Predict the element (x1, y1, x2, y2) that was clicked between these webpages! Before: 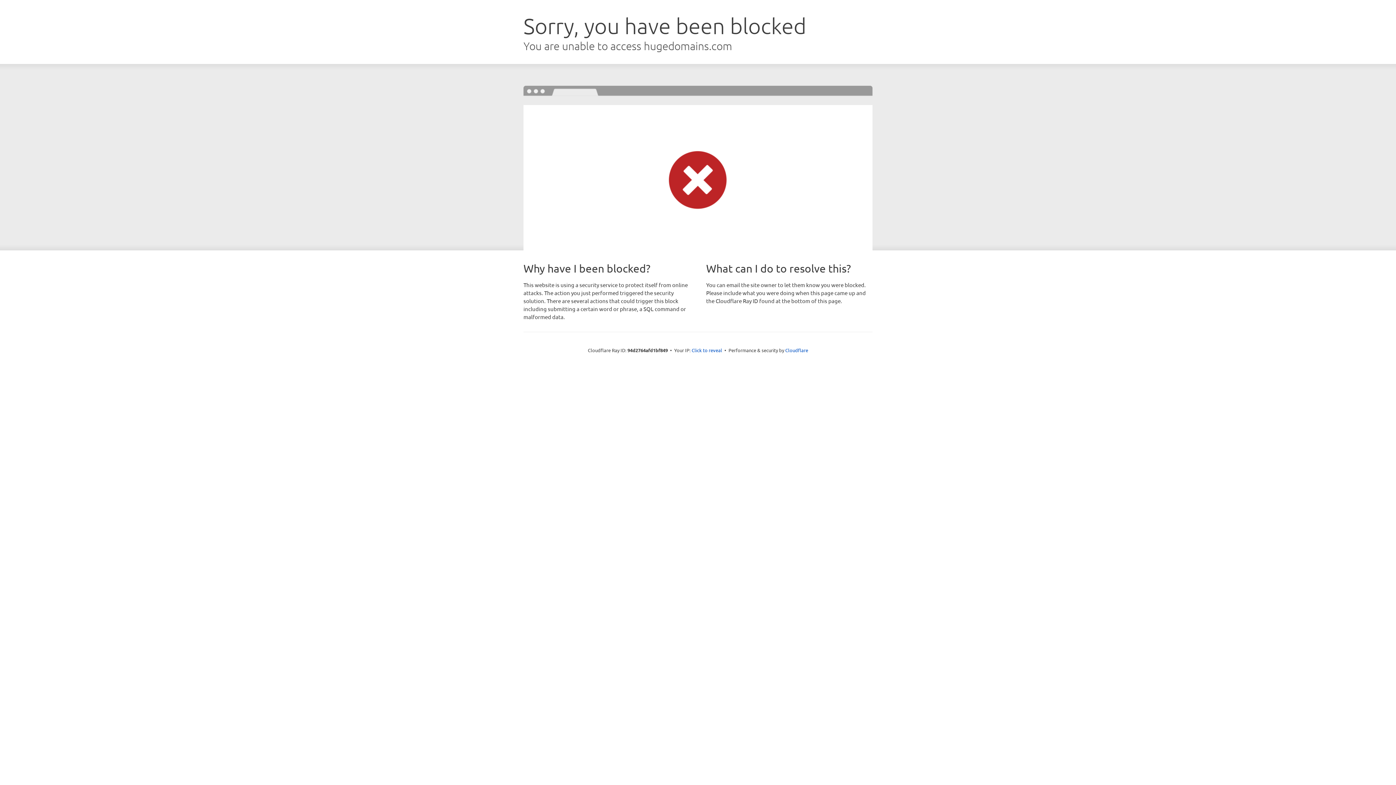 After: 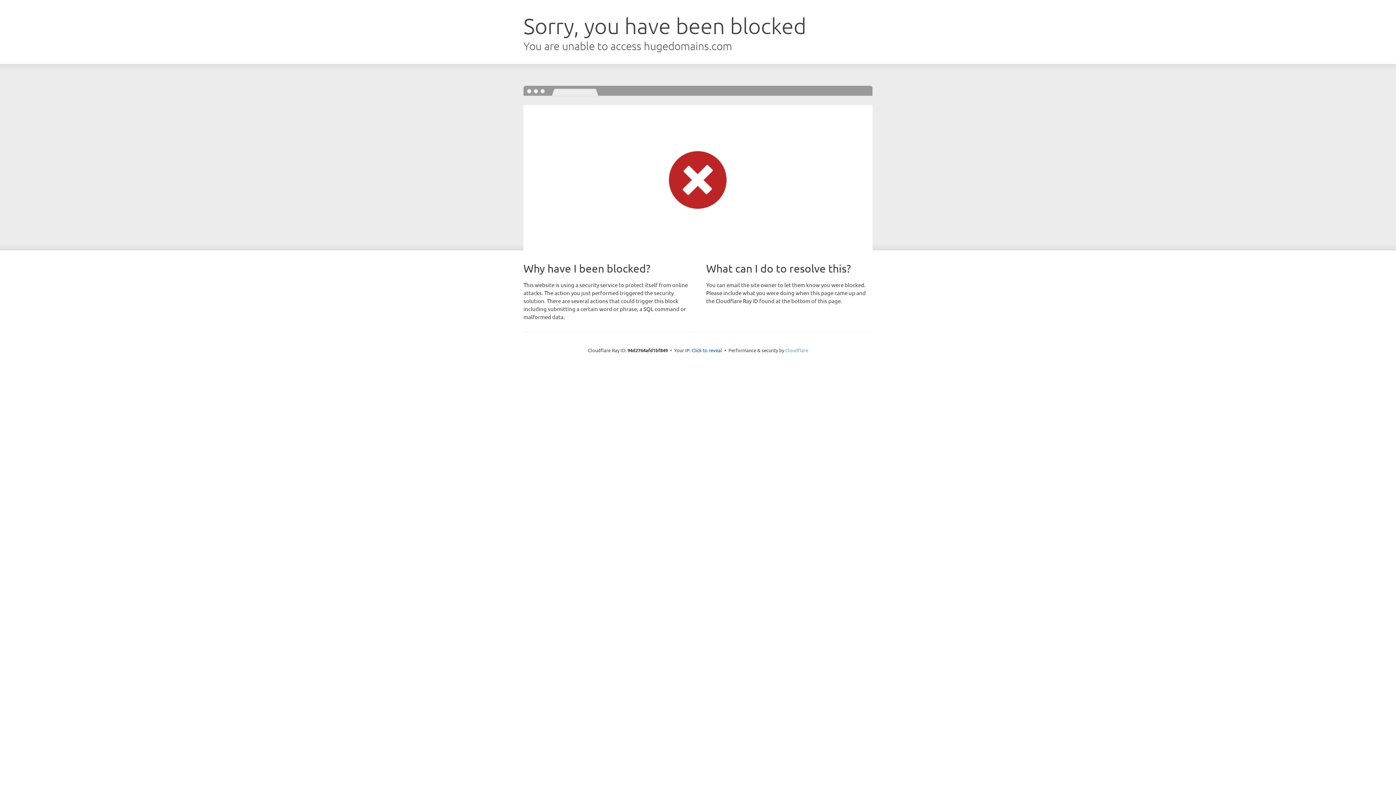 Action: bbox: (785, 347, 808, 353) label: Cloudflare